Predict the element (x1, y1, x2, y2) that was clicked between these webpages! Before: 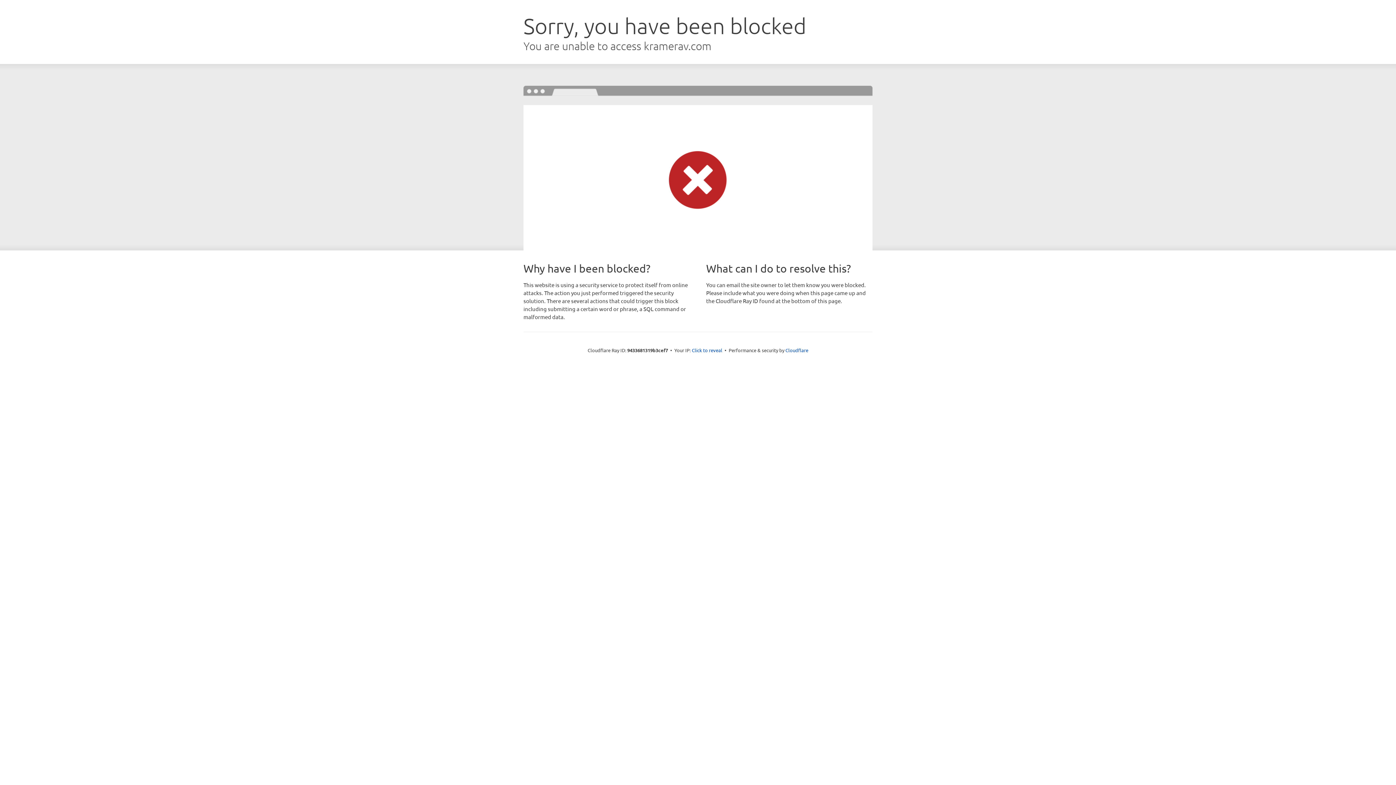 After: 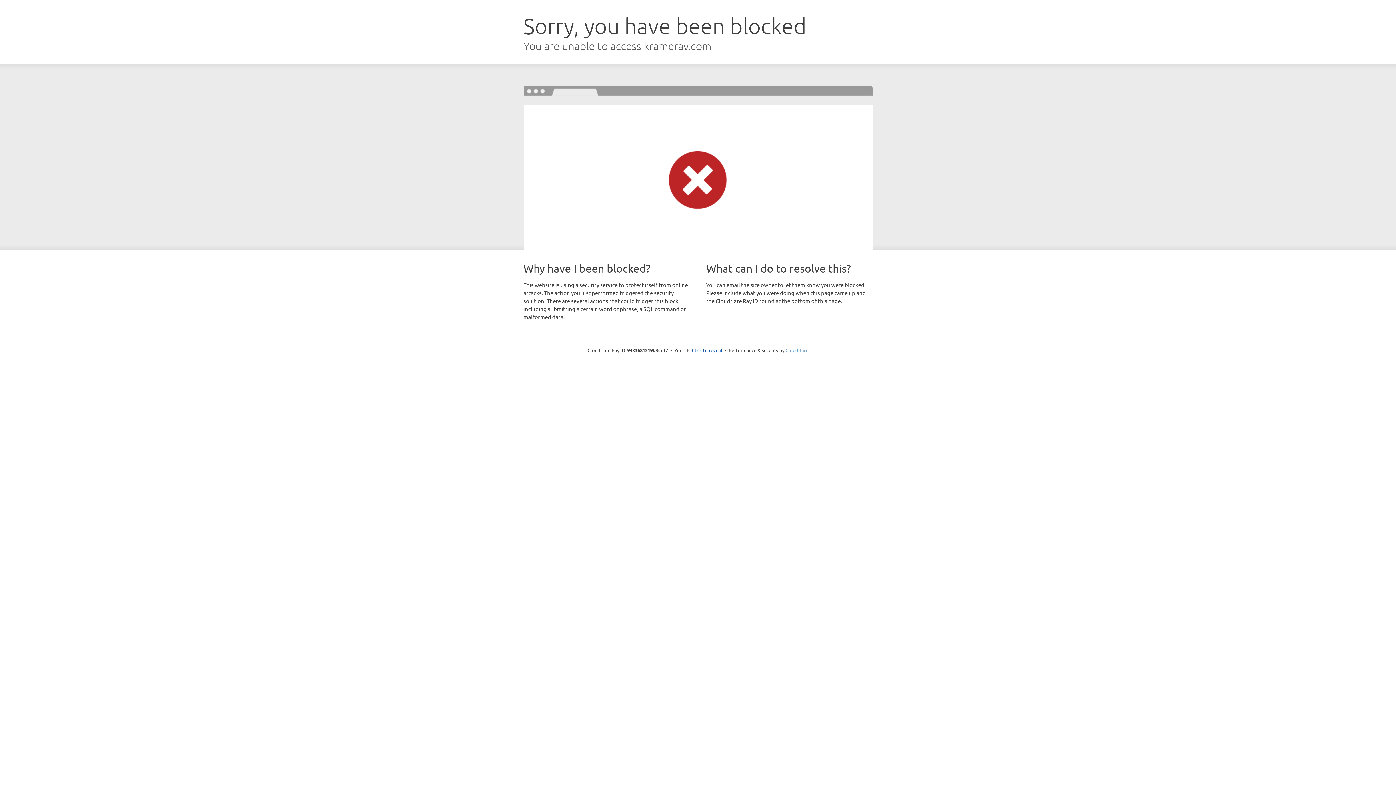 Action: bbox: (785, 347, 808, 353) label: Cloudflare